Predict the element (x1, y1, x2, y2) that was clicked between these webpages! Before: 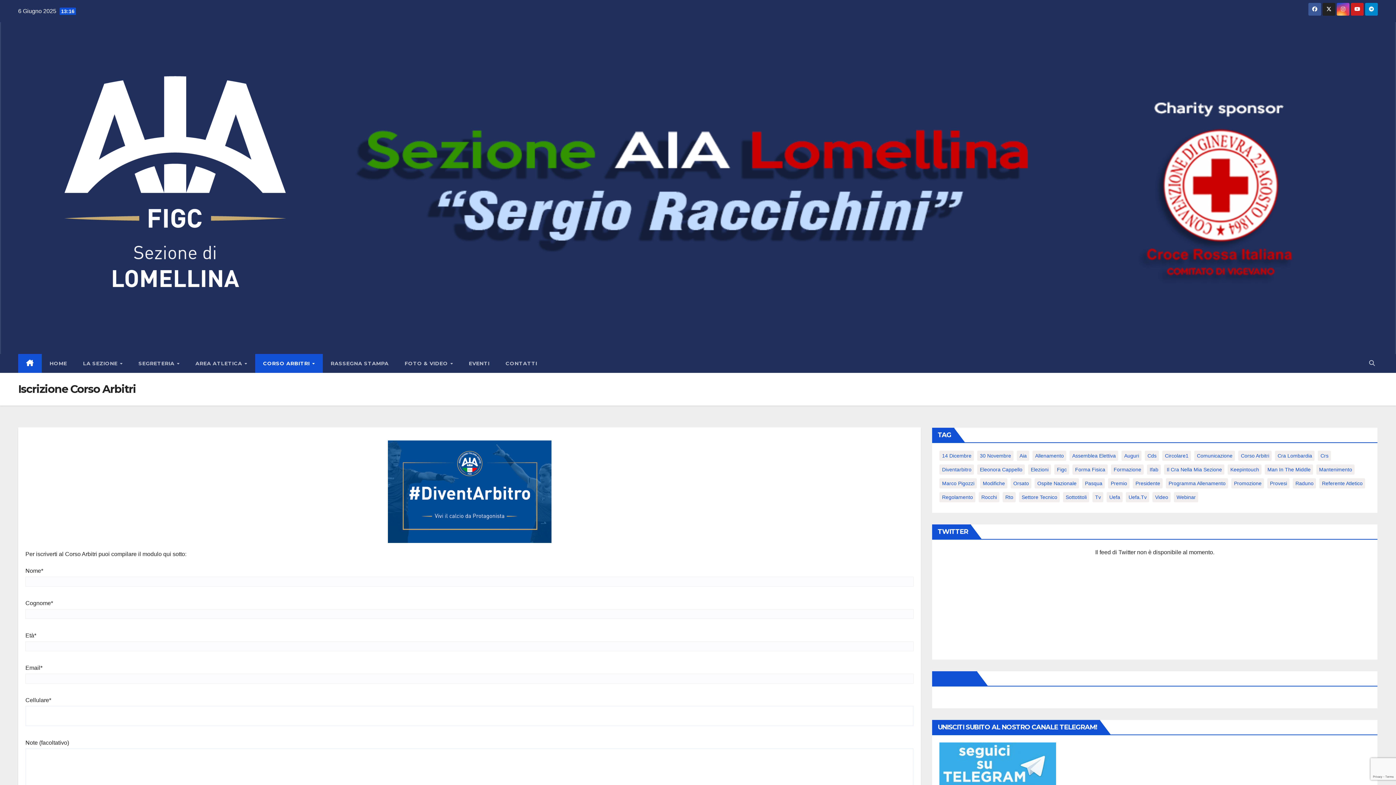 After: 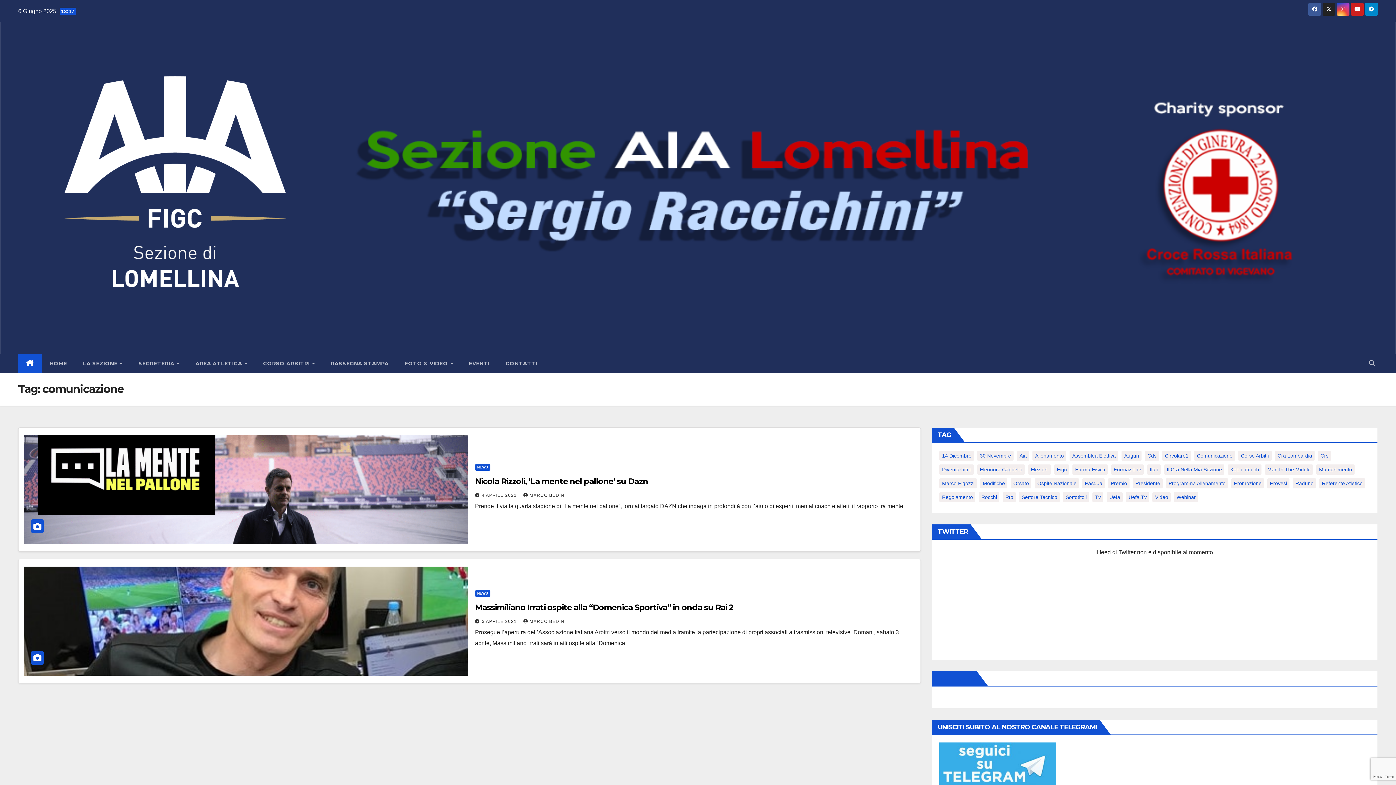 Action: label: comunicazione (2 elementi) bbox: (1194, 450, 1235, 460)